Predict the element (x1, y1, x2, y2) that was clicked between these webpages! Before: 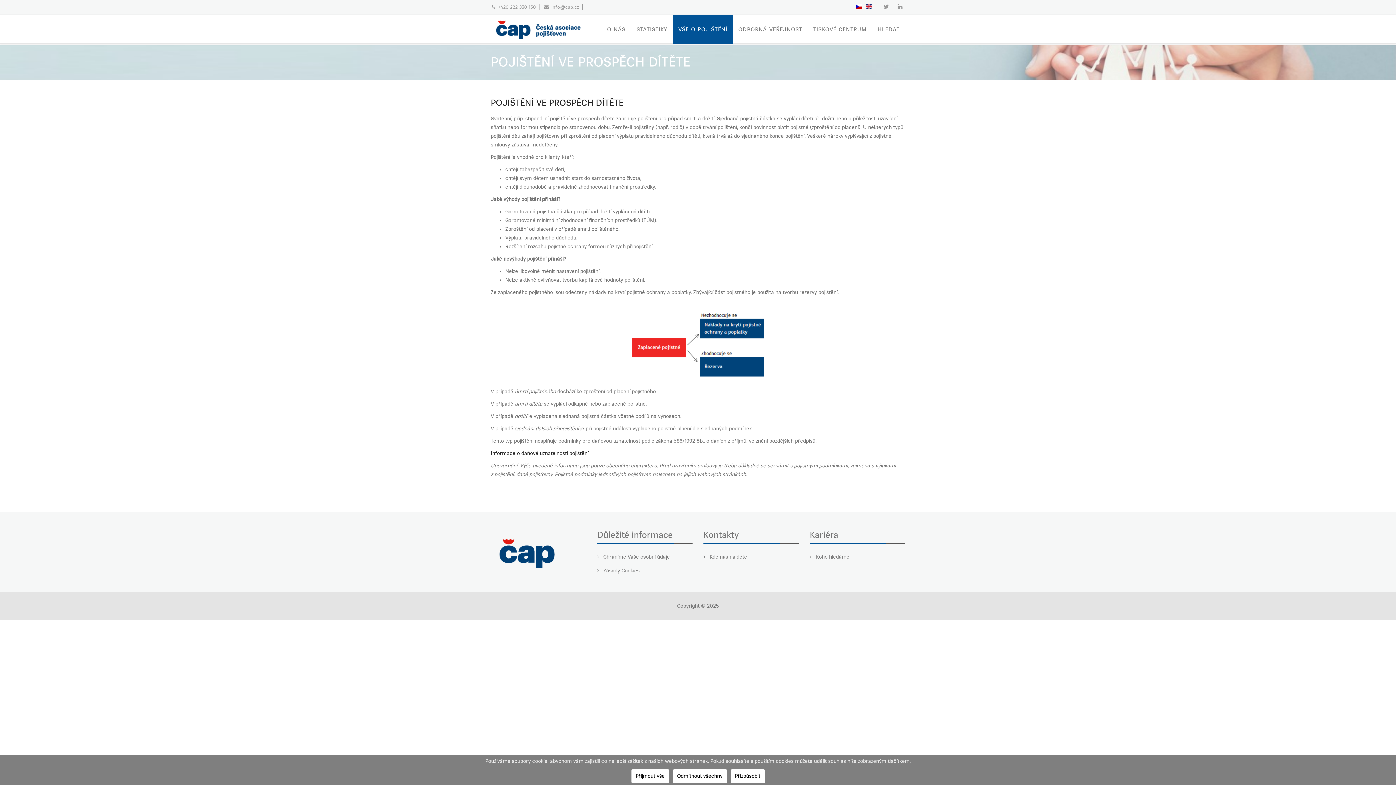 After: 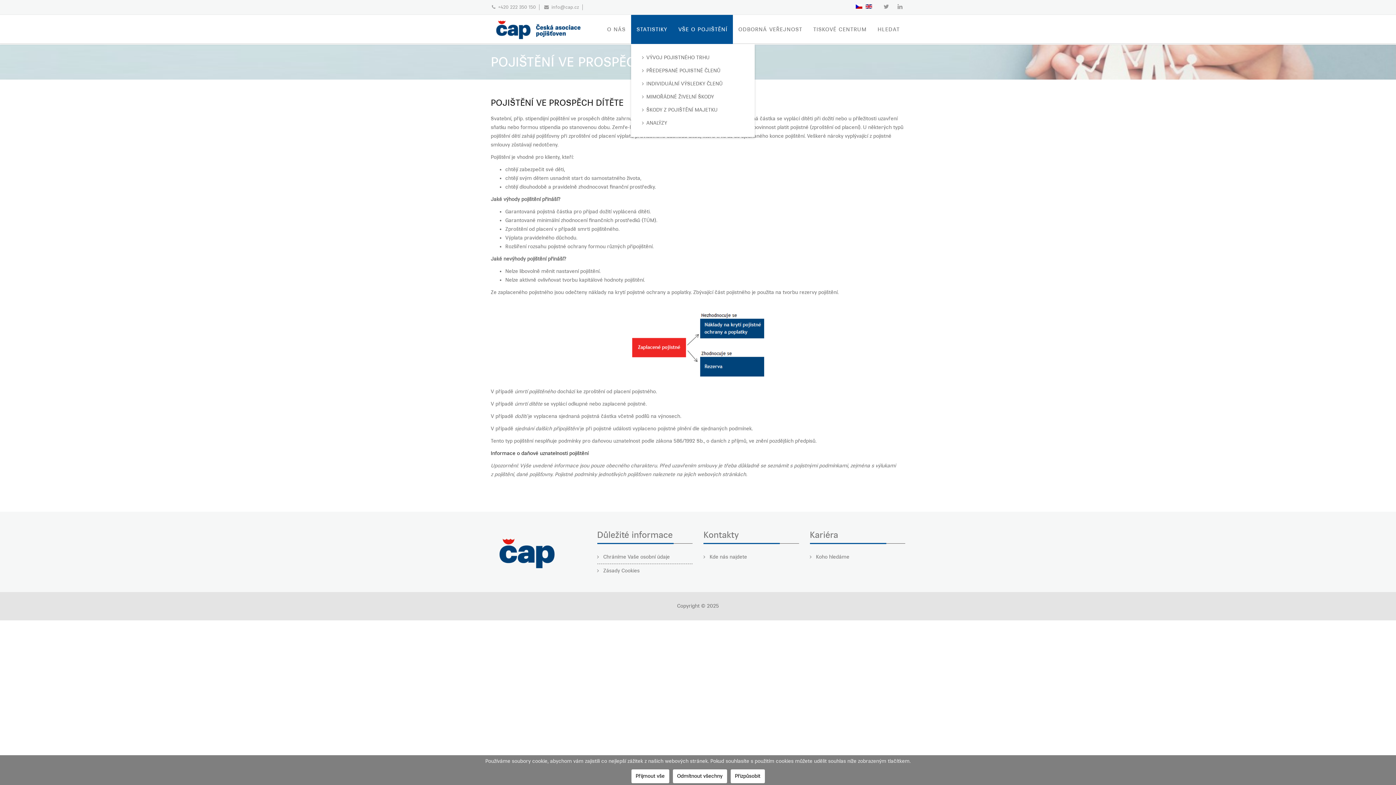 Action: bbox: (631, 14, 673, 44) label: STATISTIKY